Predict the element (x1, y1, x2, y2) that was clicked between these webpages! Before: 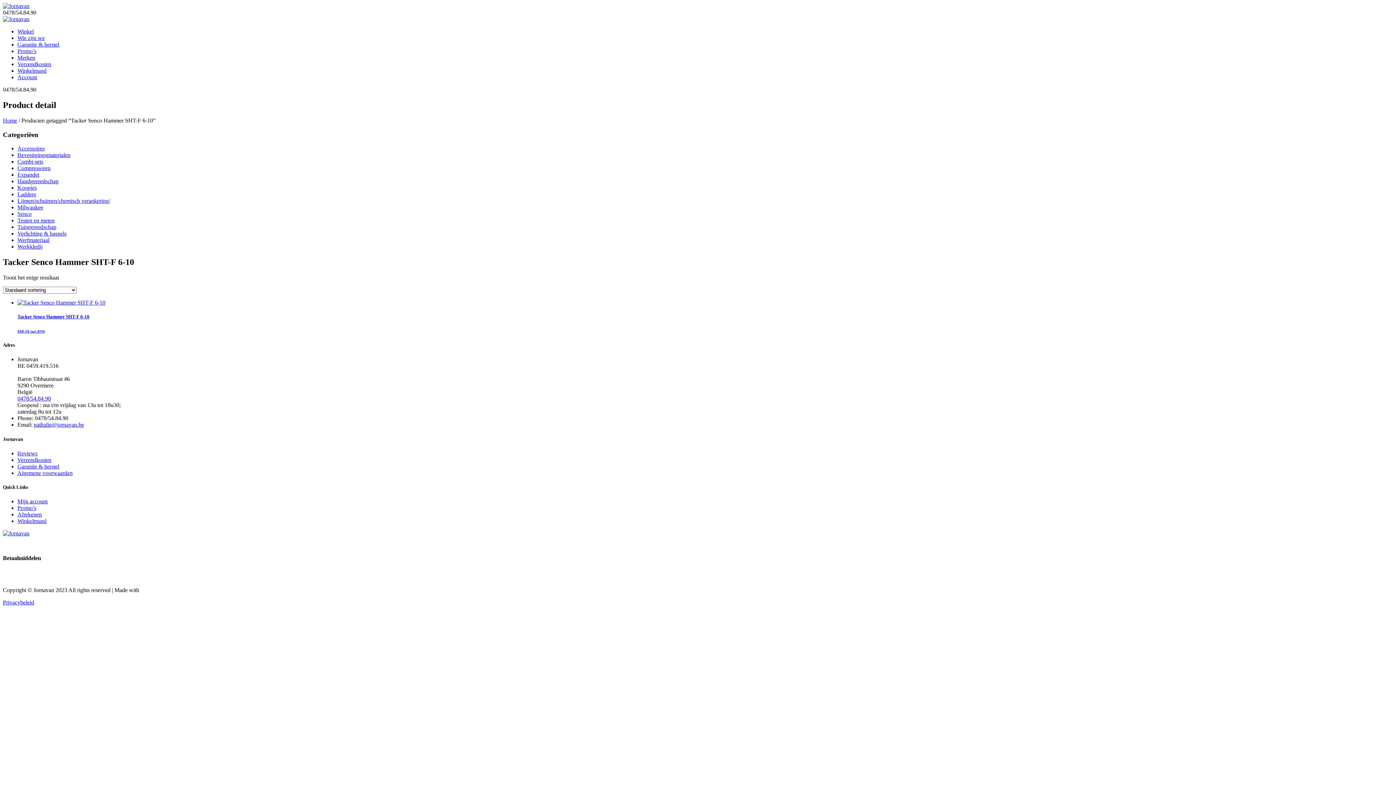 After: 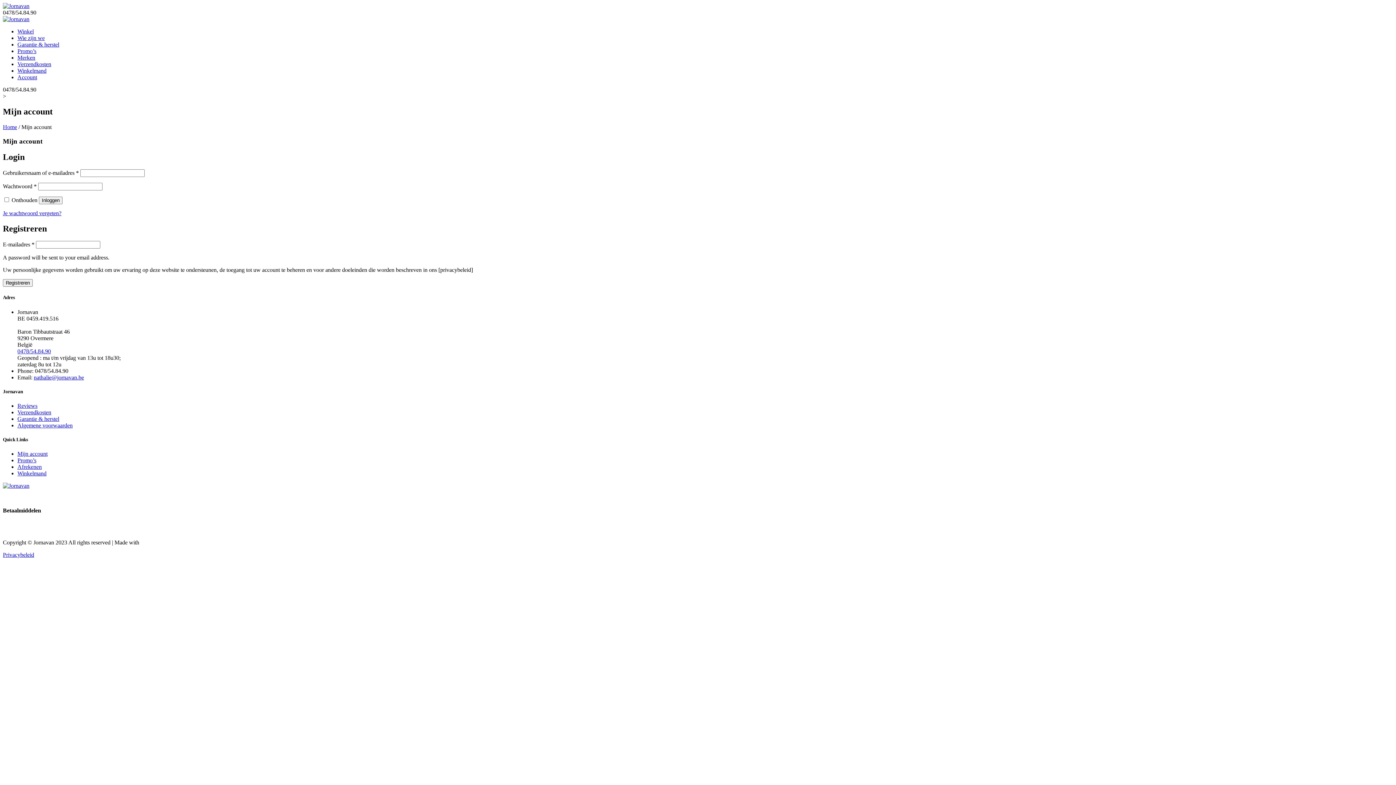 Action: bbox: (17, 498, 47, 504) label: Mijn account